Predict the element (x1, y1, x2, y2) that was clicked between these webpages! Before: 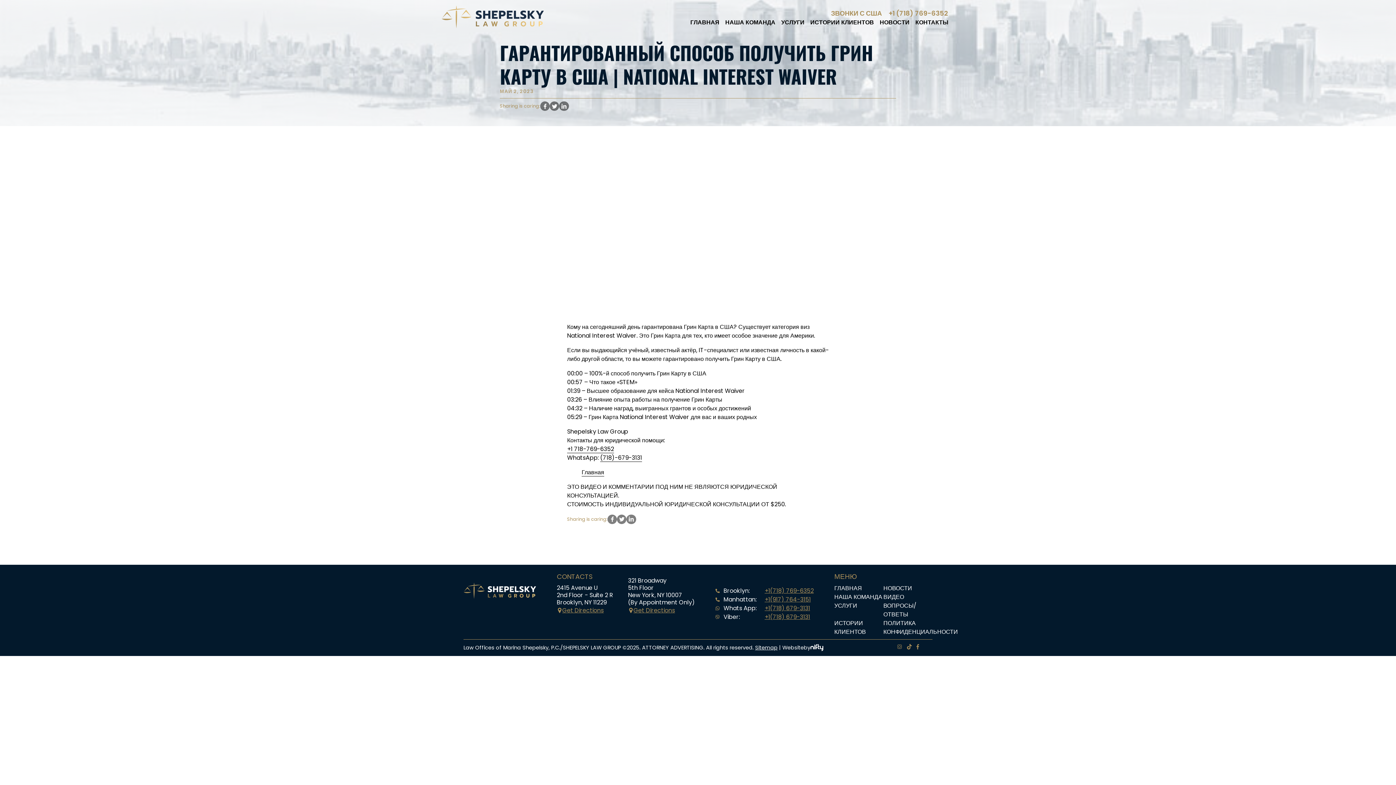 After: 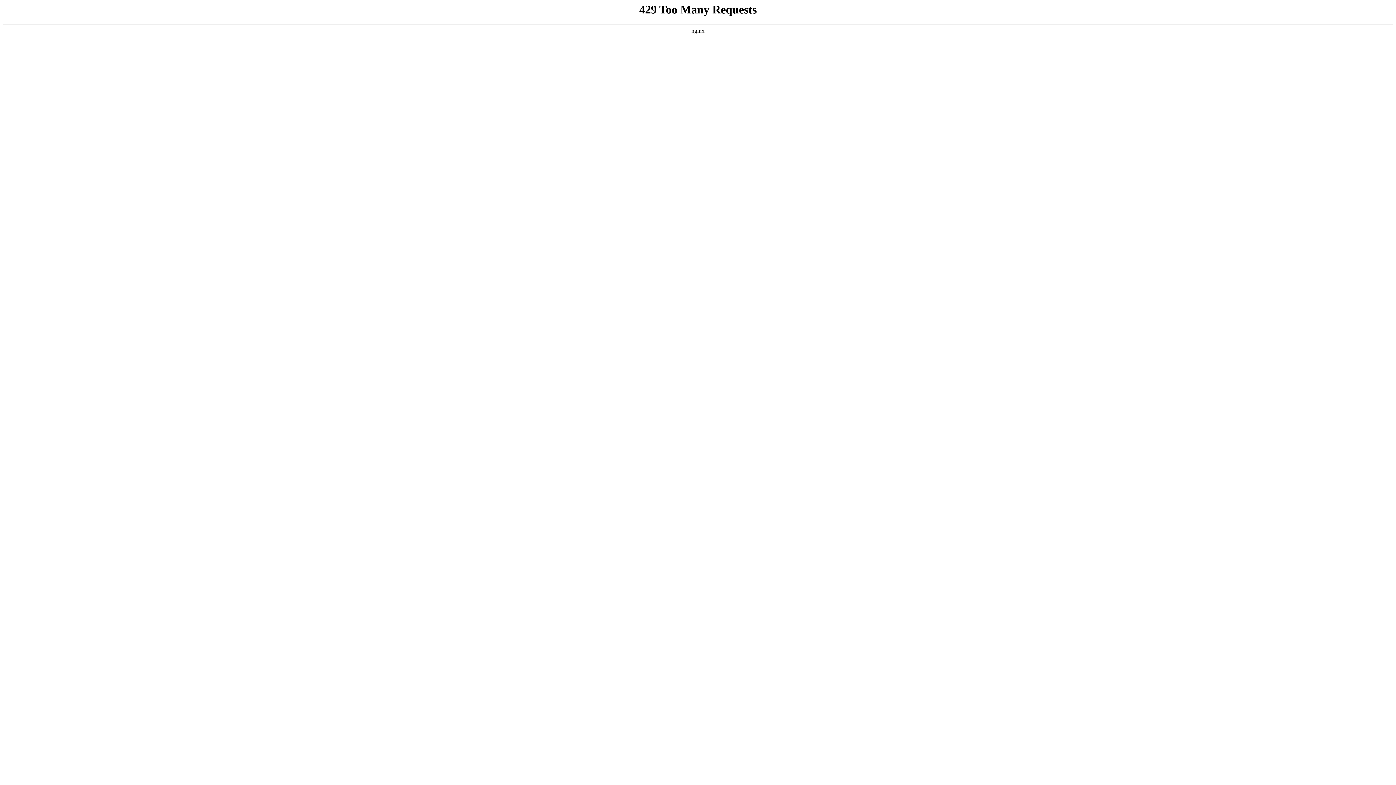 Action: label: ИСТОРИИ КЛИЕНТОВ bbox: (834, 619, 866, 636)